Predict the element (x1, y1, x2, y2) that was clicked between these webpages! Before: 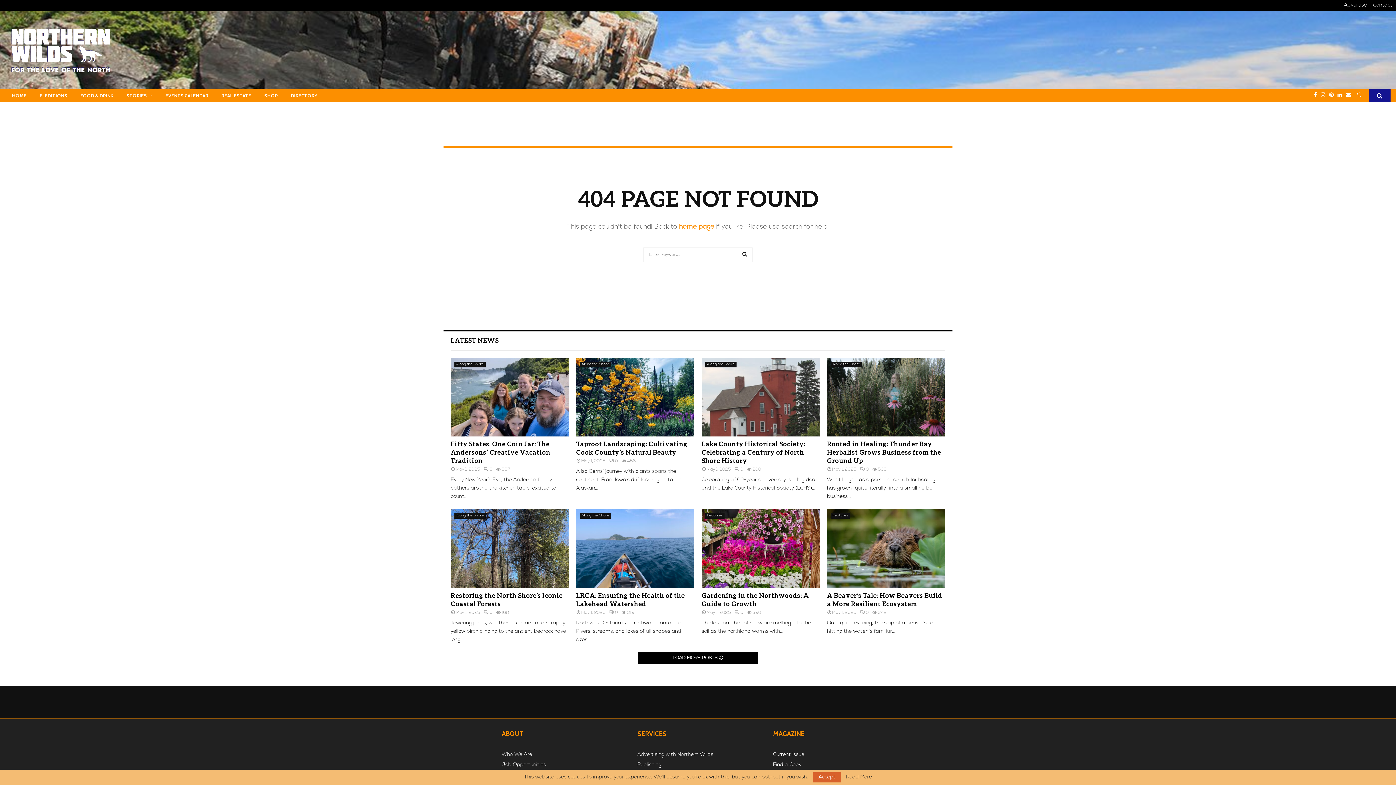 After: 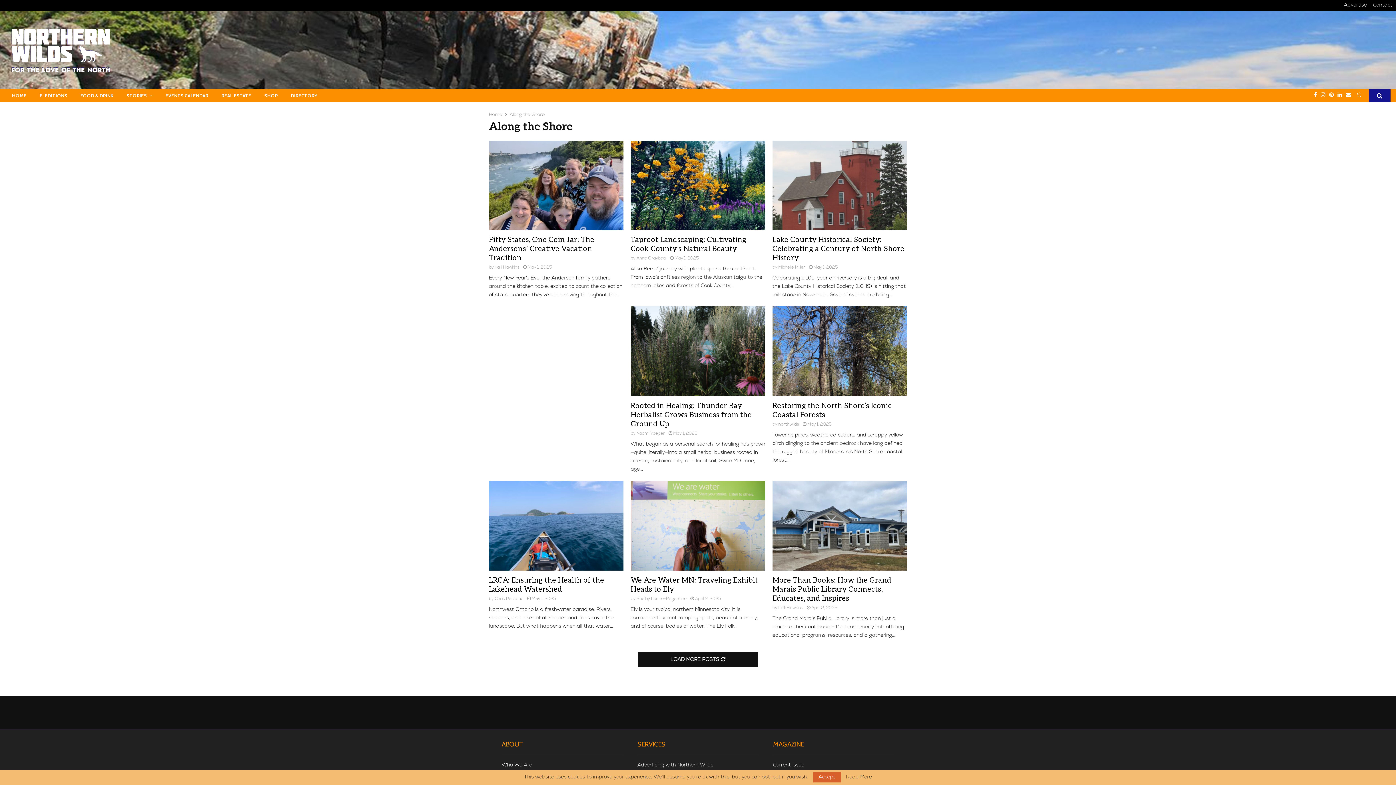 Action: label: Along the Shore bbox: (580, 361, 611, 367)